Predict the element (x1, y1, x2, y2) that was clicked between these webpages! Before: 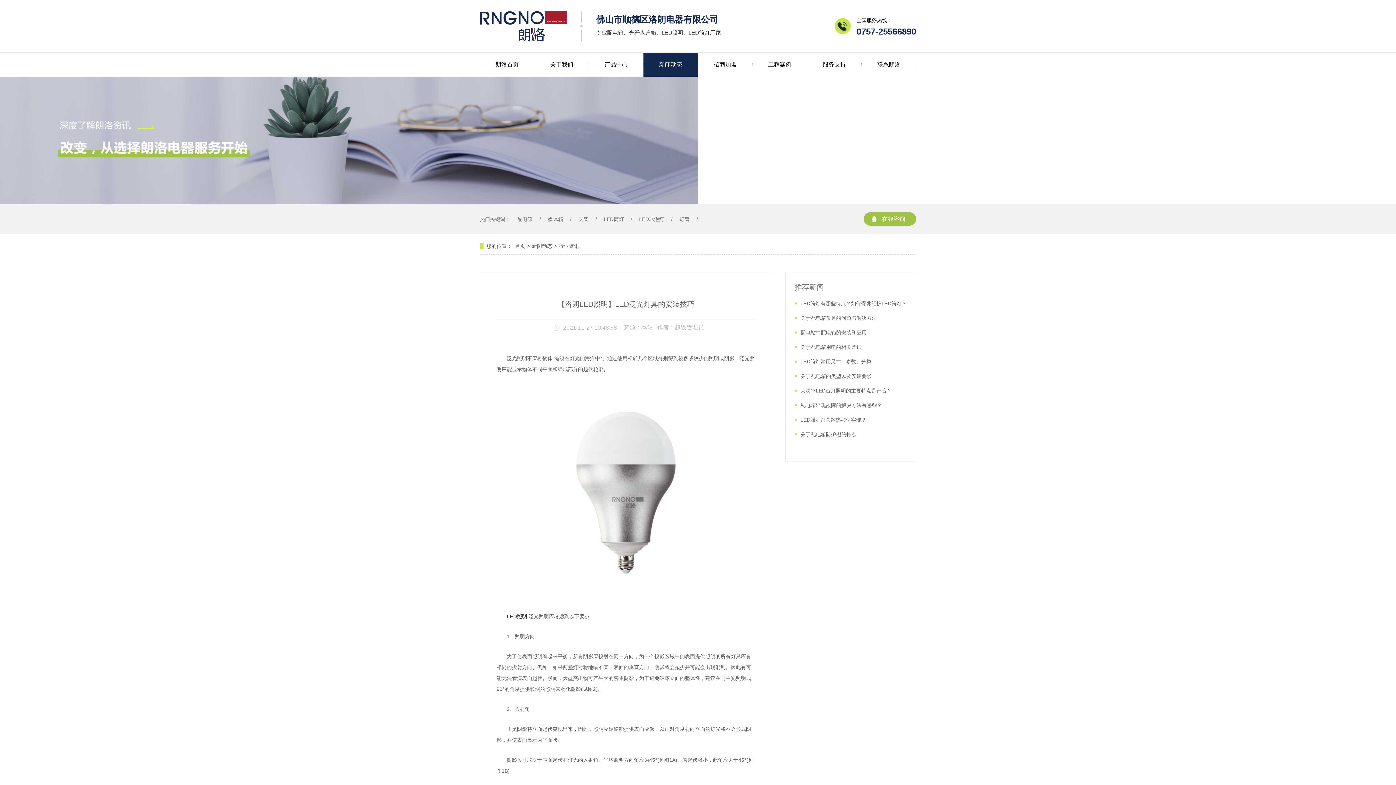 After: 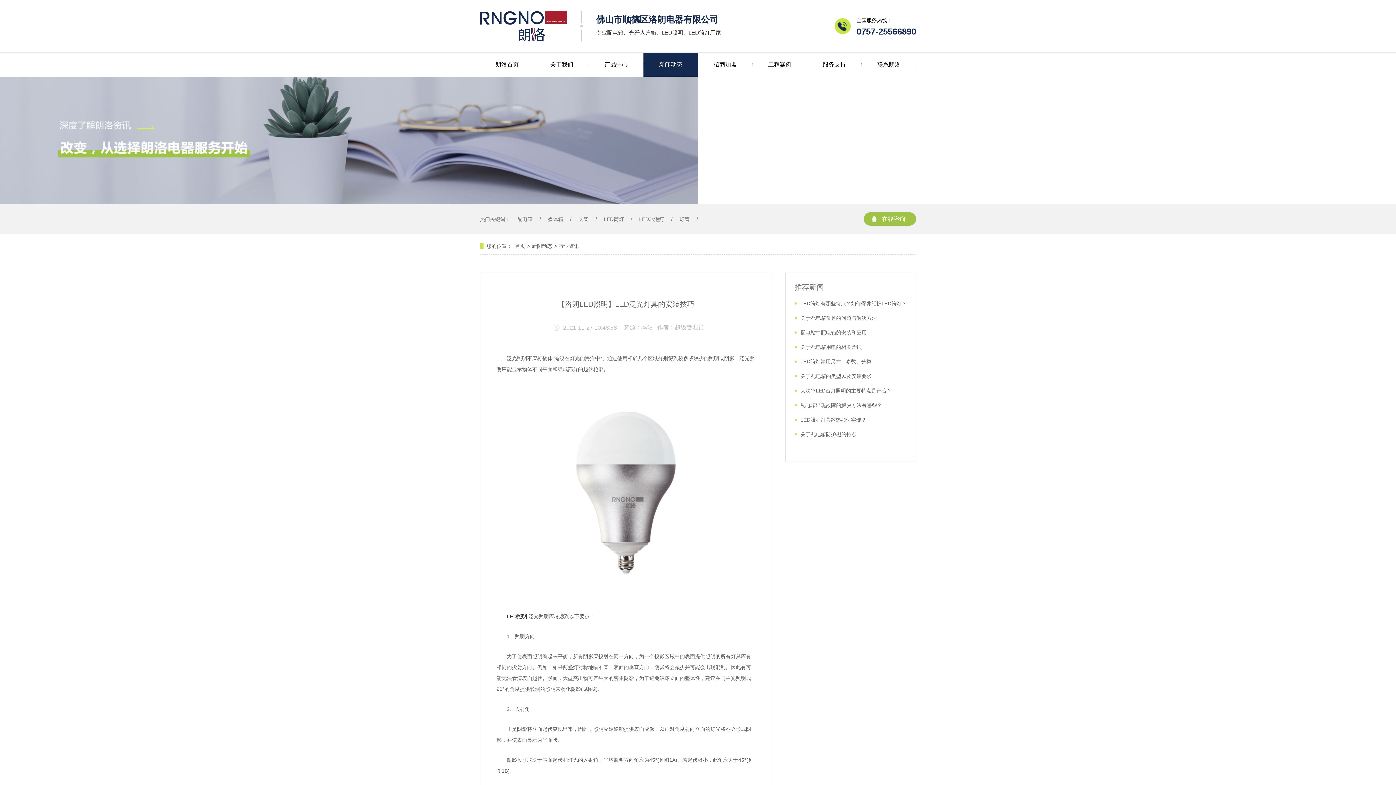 Action: bbox: (856, 26, 916, 36) label: 0757-25566890